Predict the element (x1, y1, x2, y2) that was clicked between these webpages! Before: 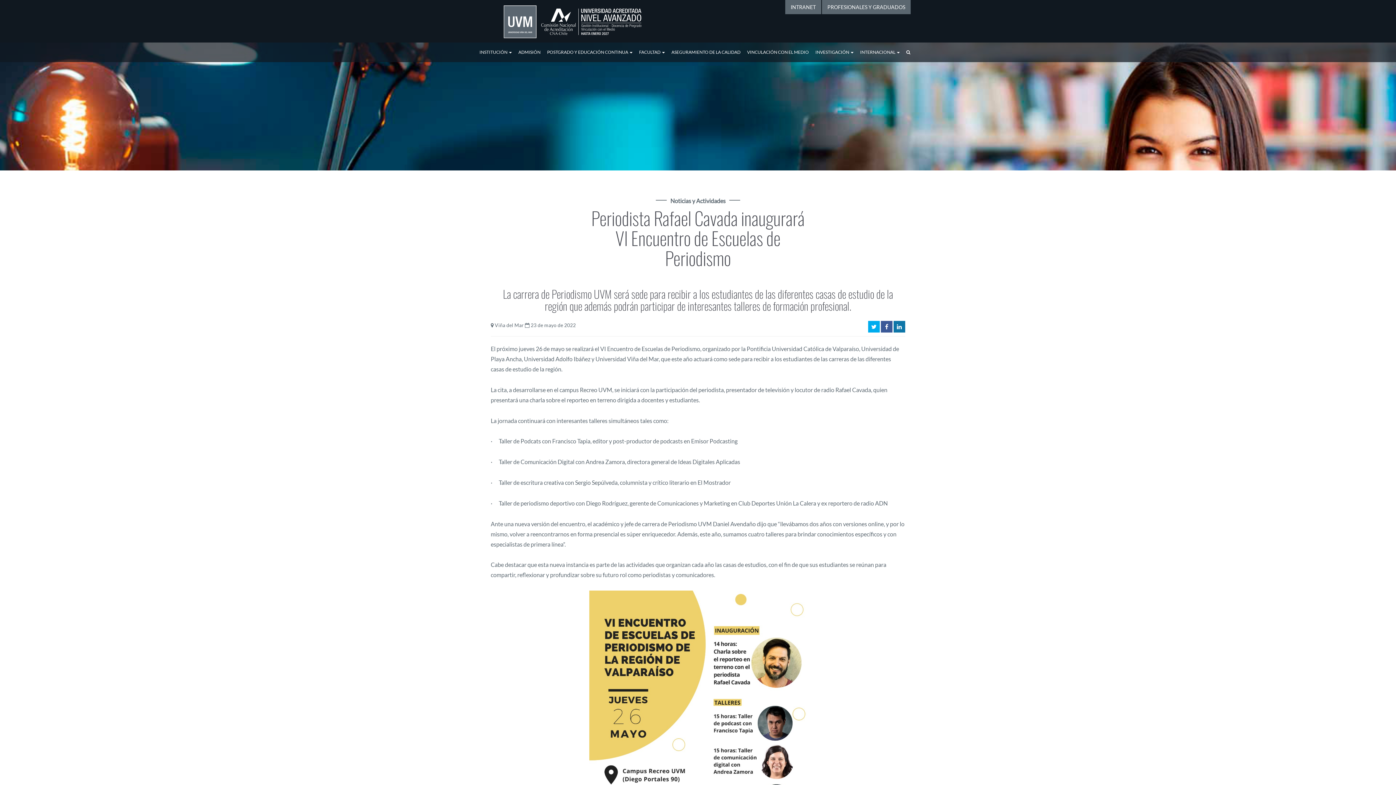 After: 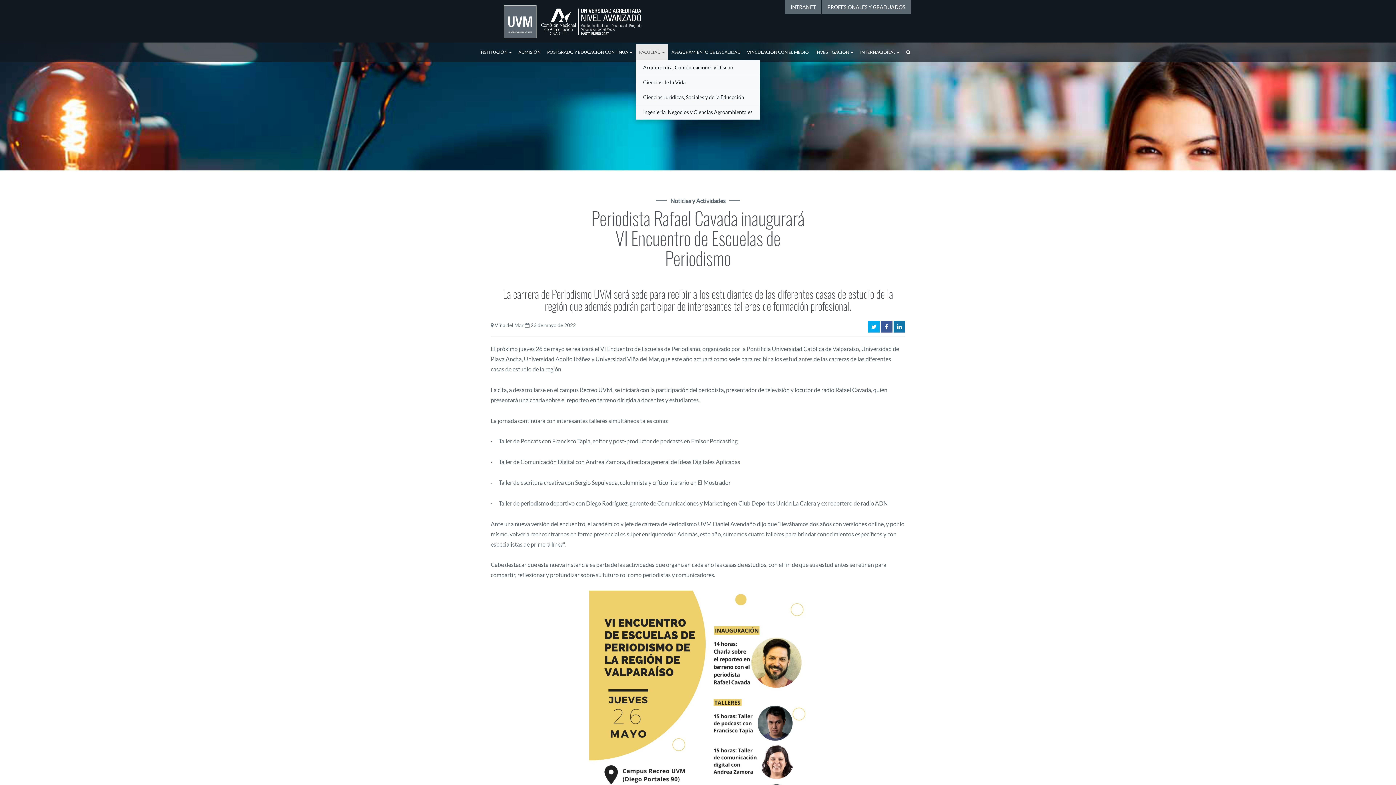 Action: bbox: (636, 44, 668, 60) label: FACULTAD 